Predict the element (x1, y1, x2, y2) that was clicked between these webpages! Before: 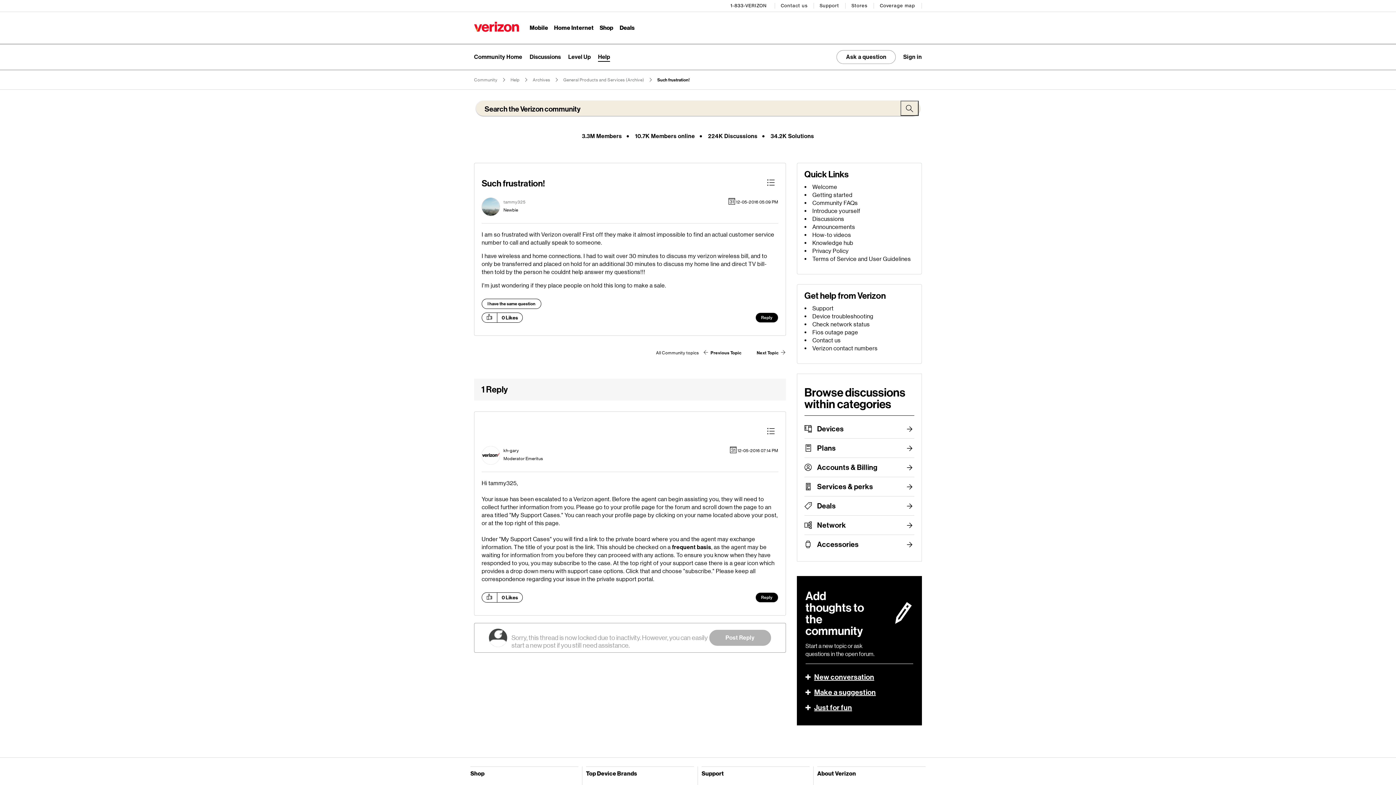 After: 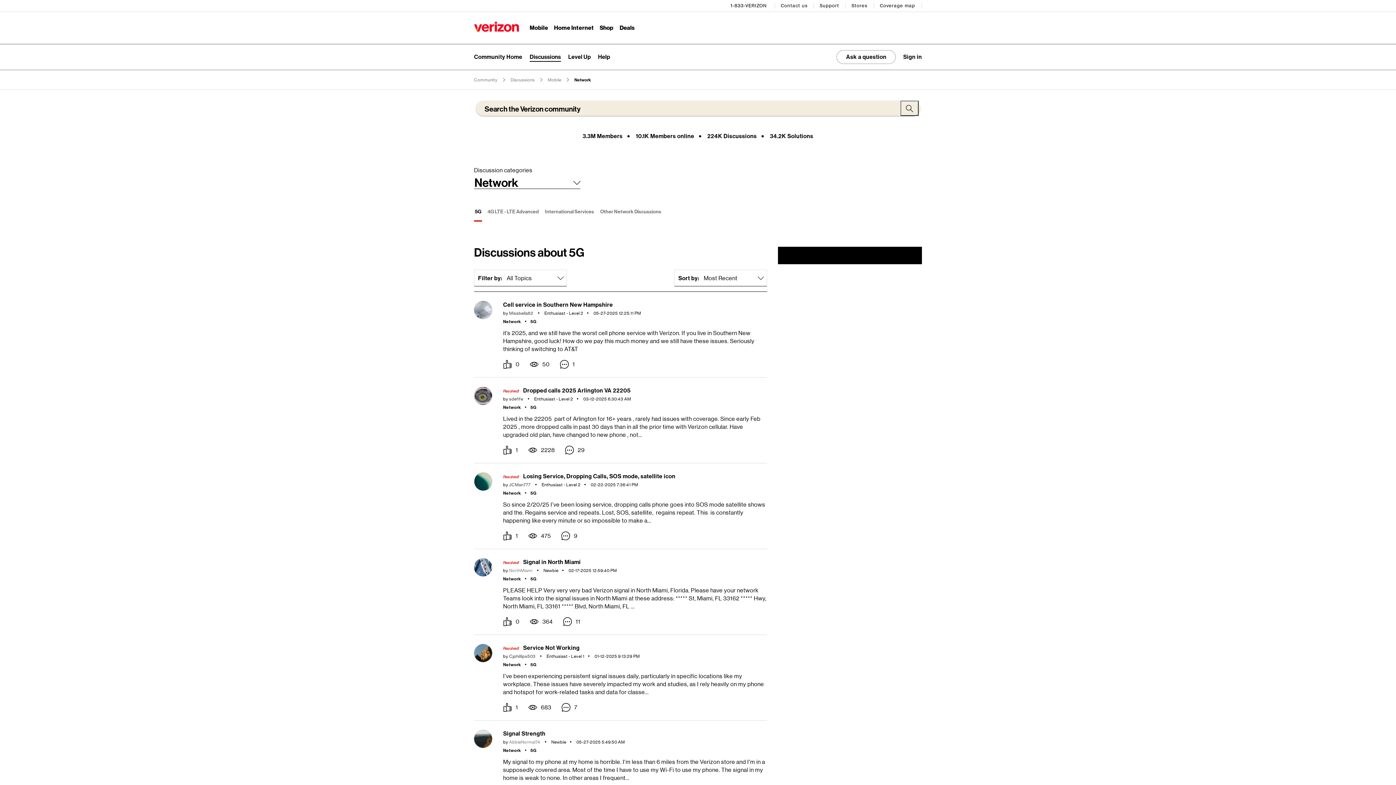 Action: bbox: (817, 516, 914, 534) label: Network